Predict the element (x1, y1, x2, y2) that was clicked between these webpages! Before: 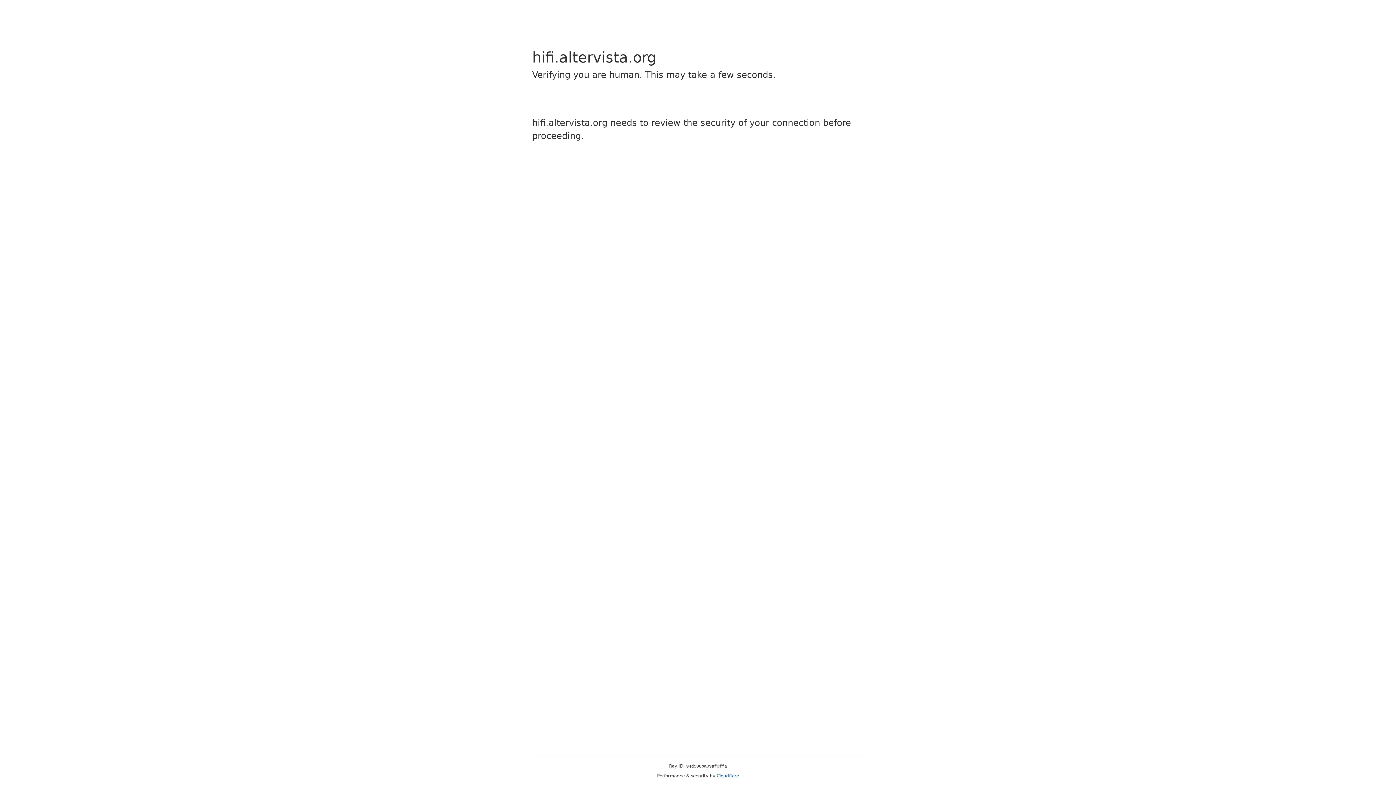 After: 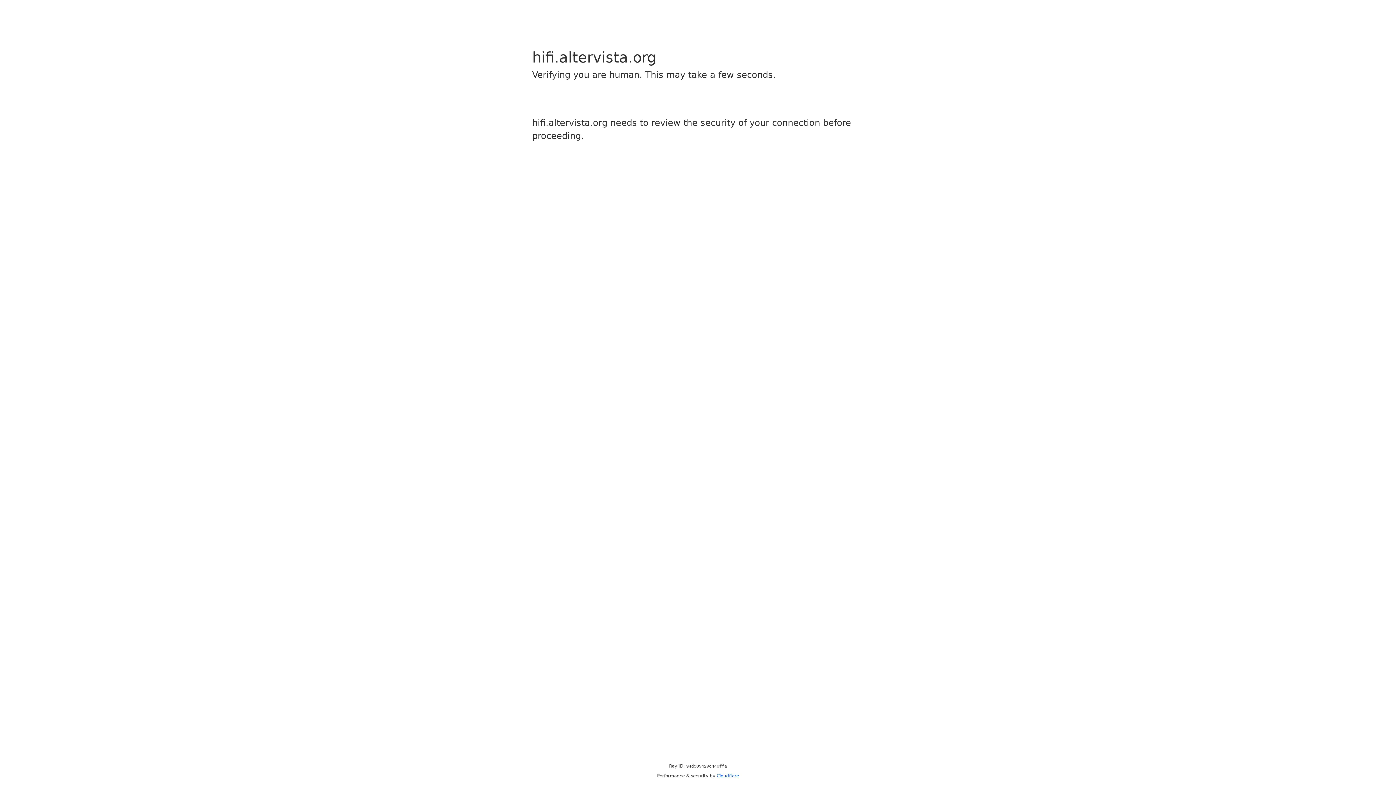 Action: bbox: (716, 773, 739, 778) label: Cloudflare